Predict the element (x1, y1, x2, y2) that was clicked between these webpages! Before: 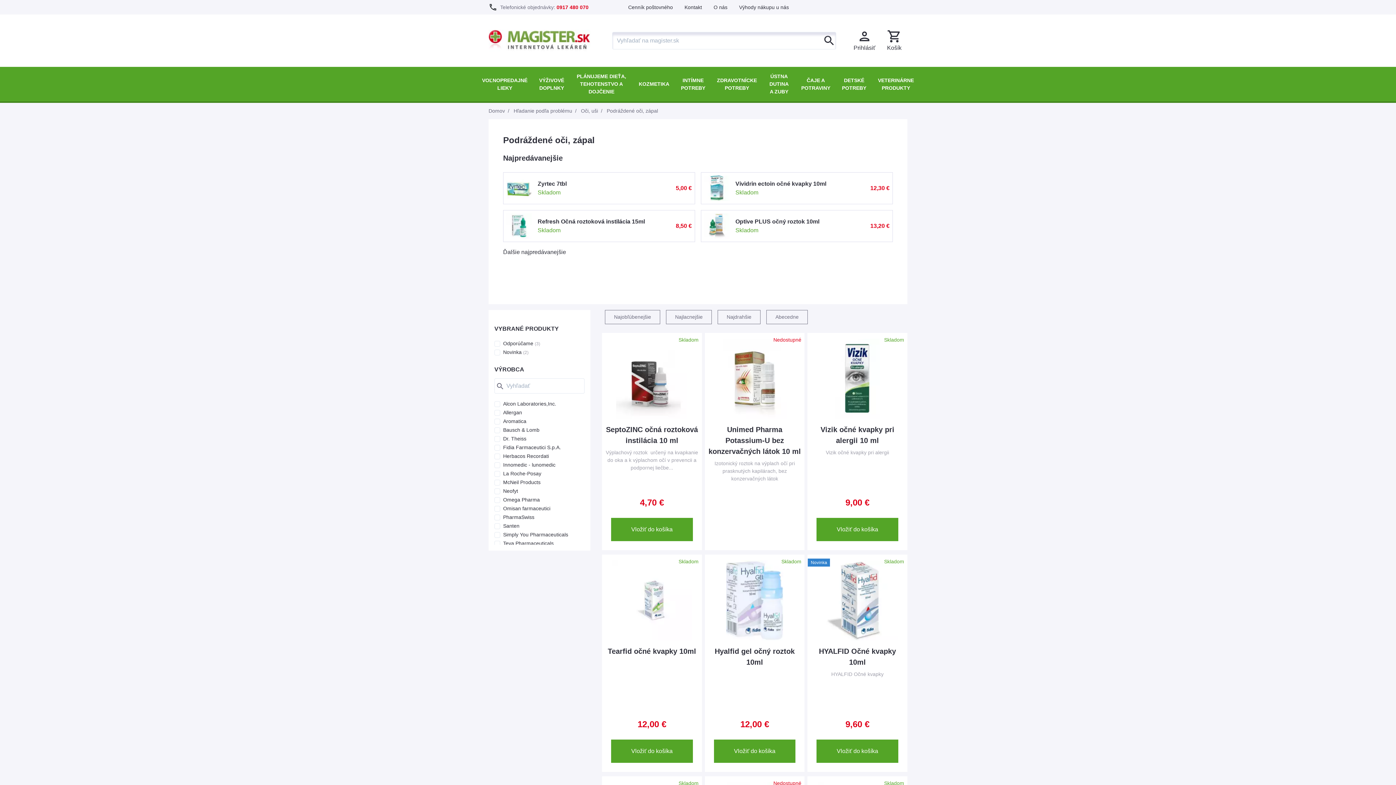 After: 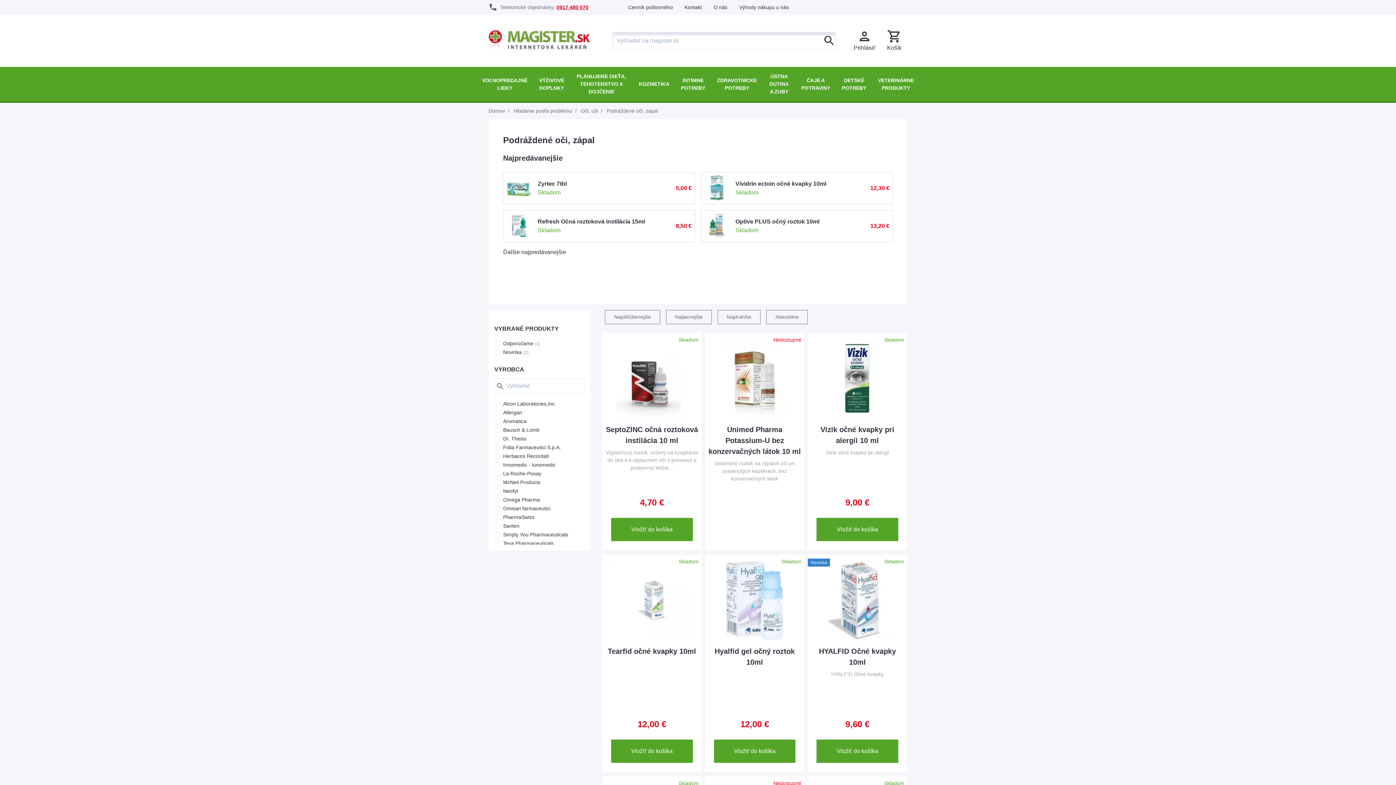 Action: bbox: (556, 3, 588, 11) label: 0917 480 070